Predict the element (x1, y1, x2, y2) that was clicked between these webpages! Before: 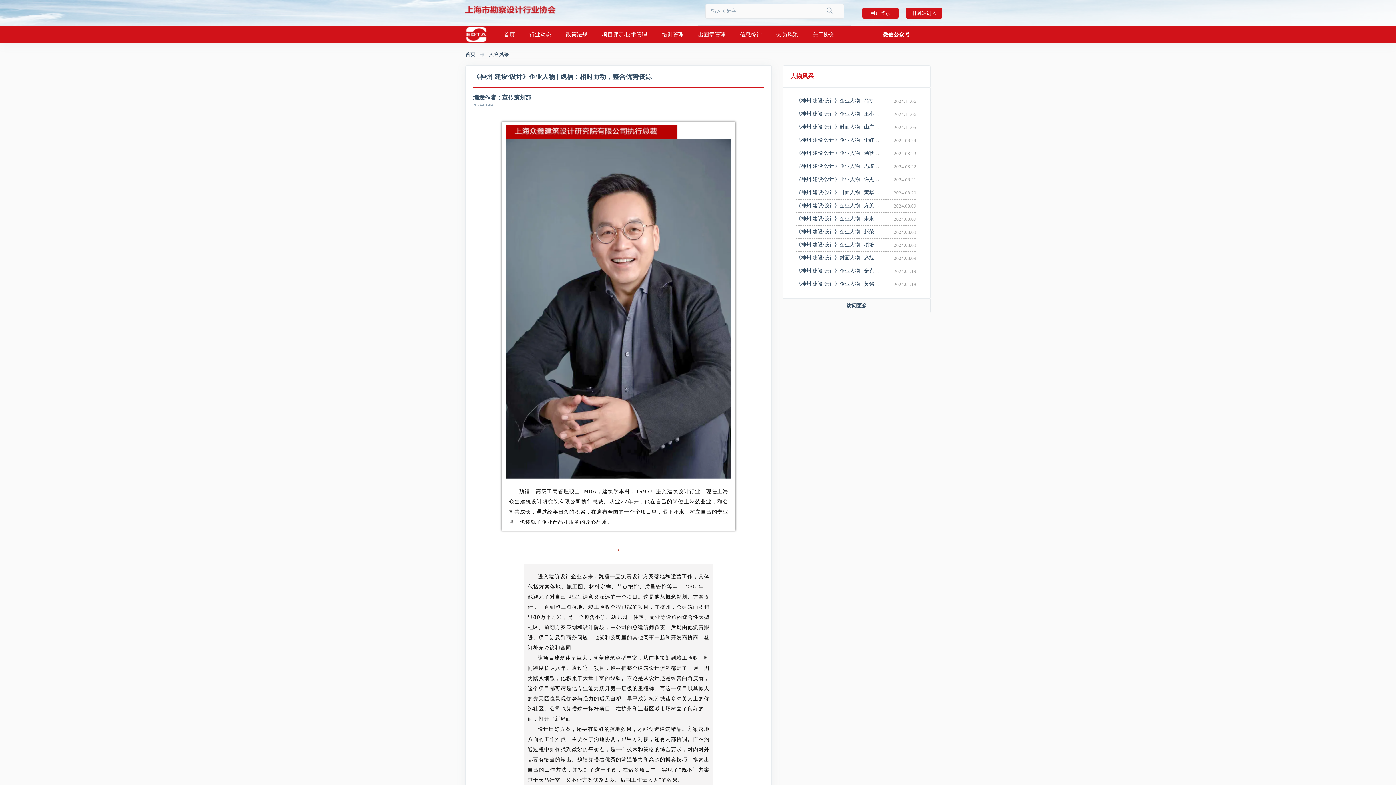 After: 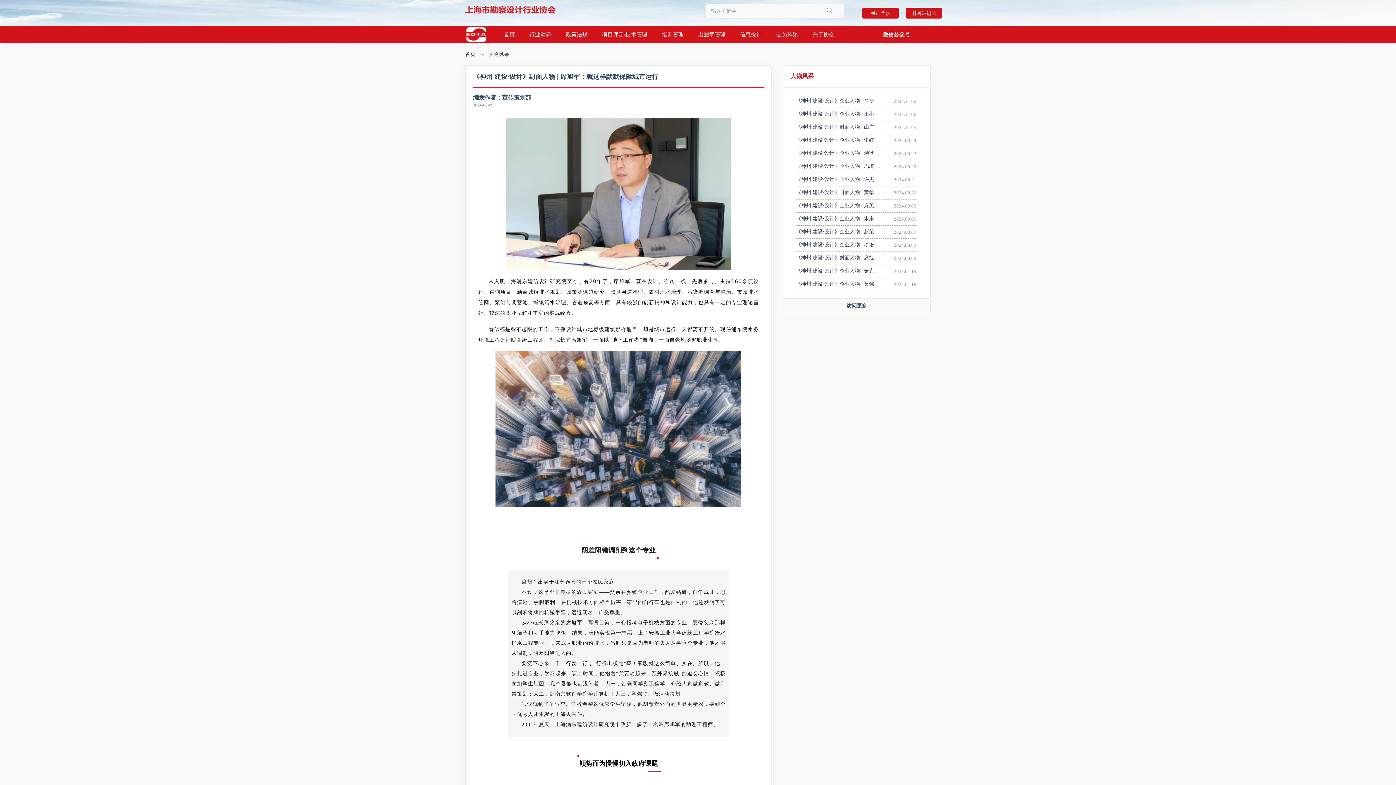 Action: label: 《神州 建设·设计》封面人物 | 席旭军：就这样默默保障城市运行 bbox: (796, 254, 940, 260)